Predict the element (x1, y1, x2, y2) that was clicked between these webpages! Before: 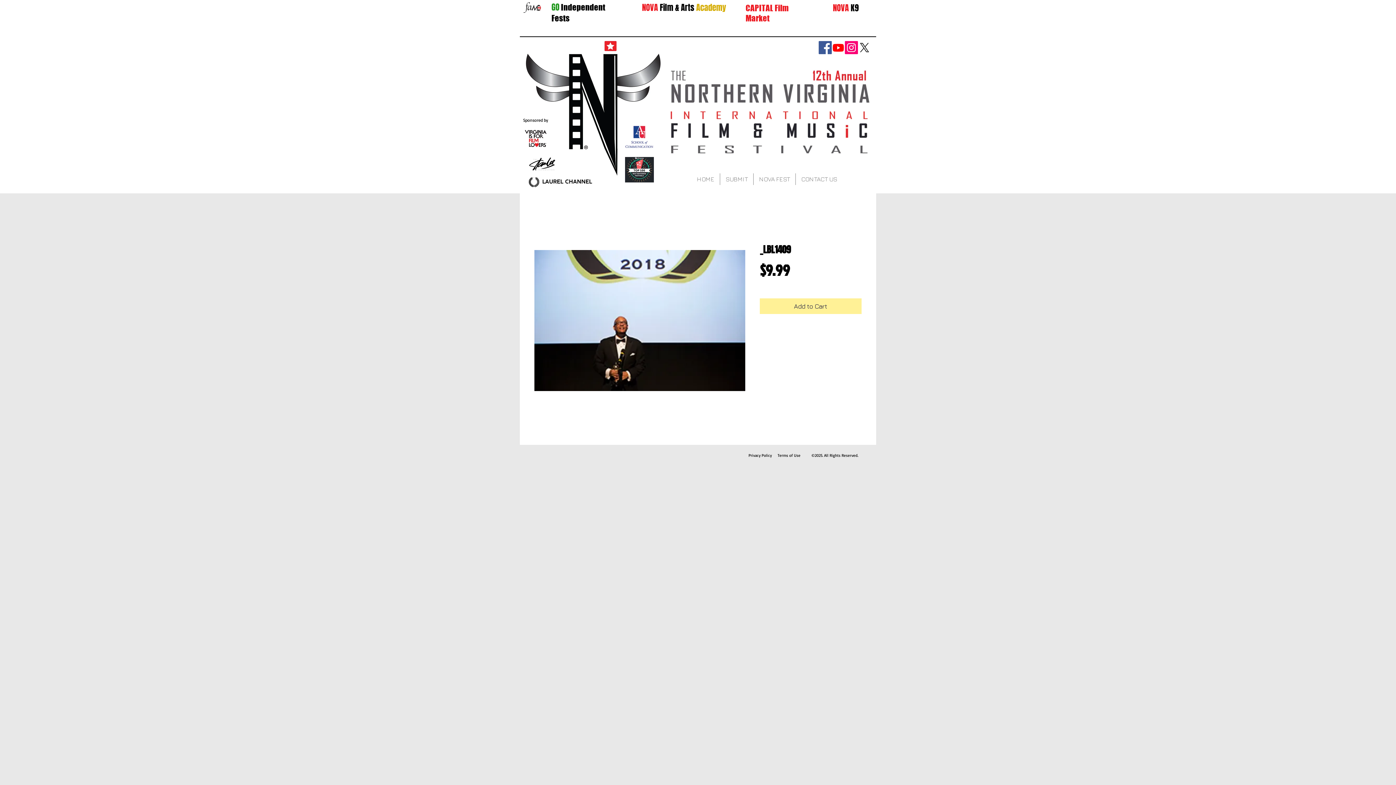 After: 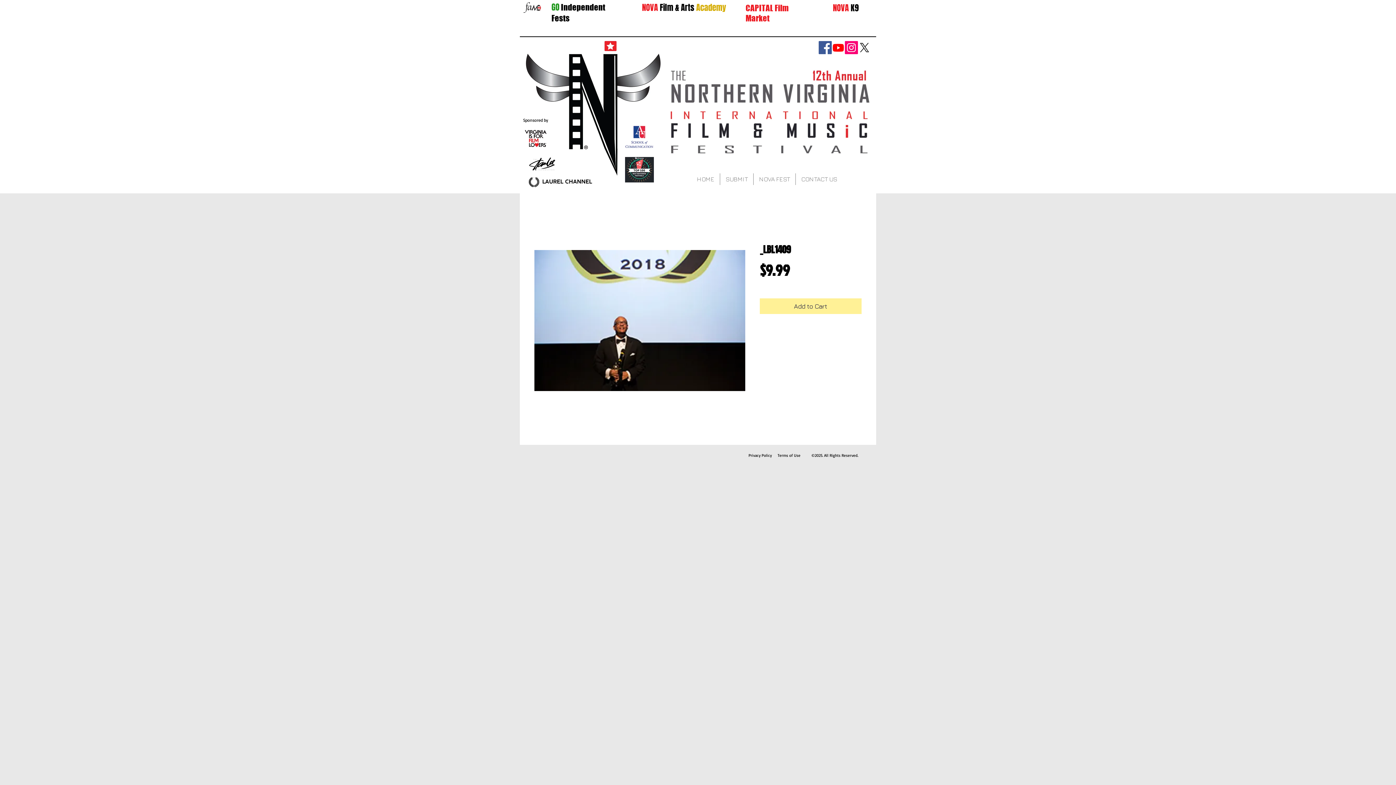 Action: bbox: (642, 2, 726, 12) label: NOVA Film & Arts Academy